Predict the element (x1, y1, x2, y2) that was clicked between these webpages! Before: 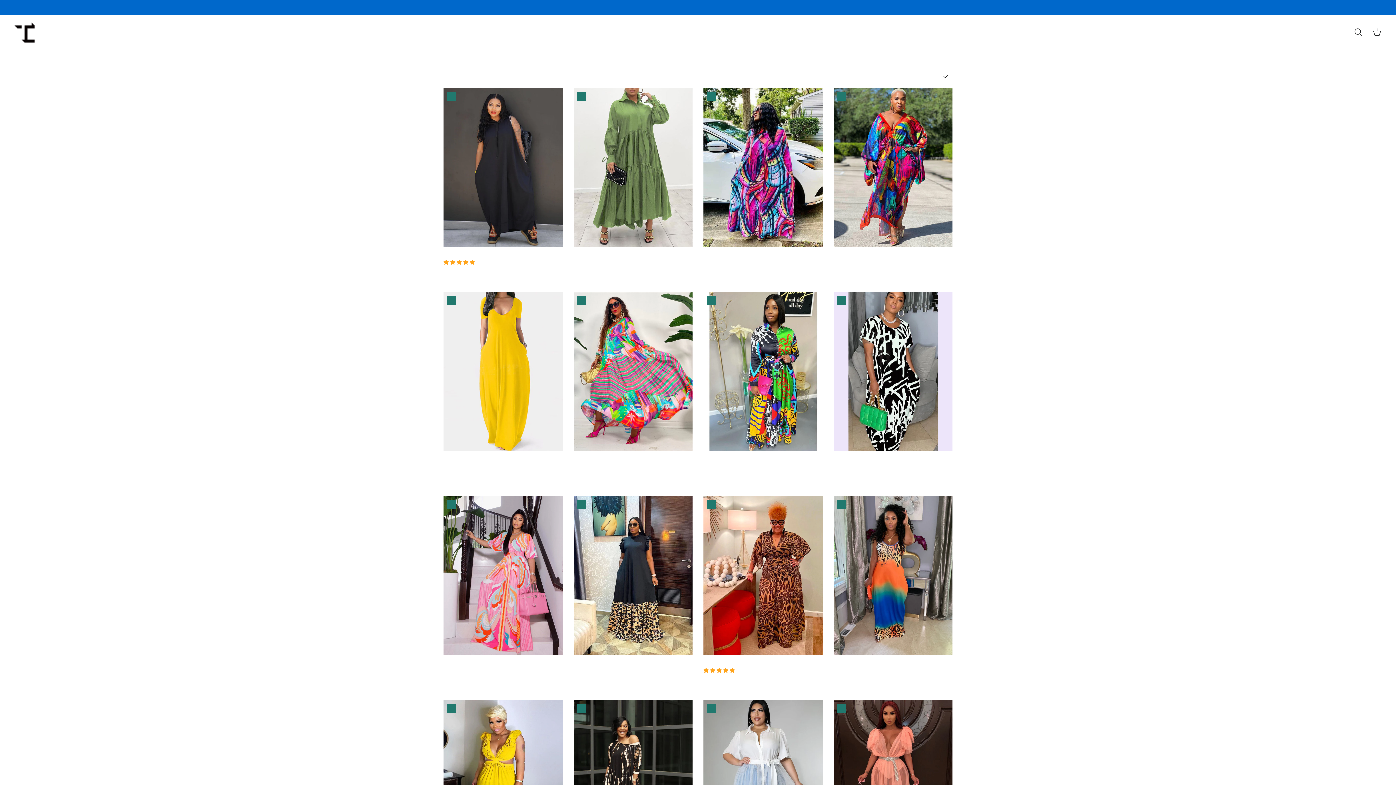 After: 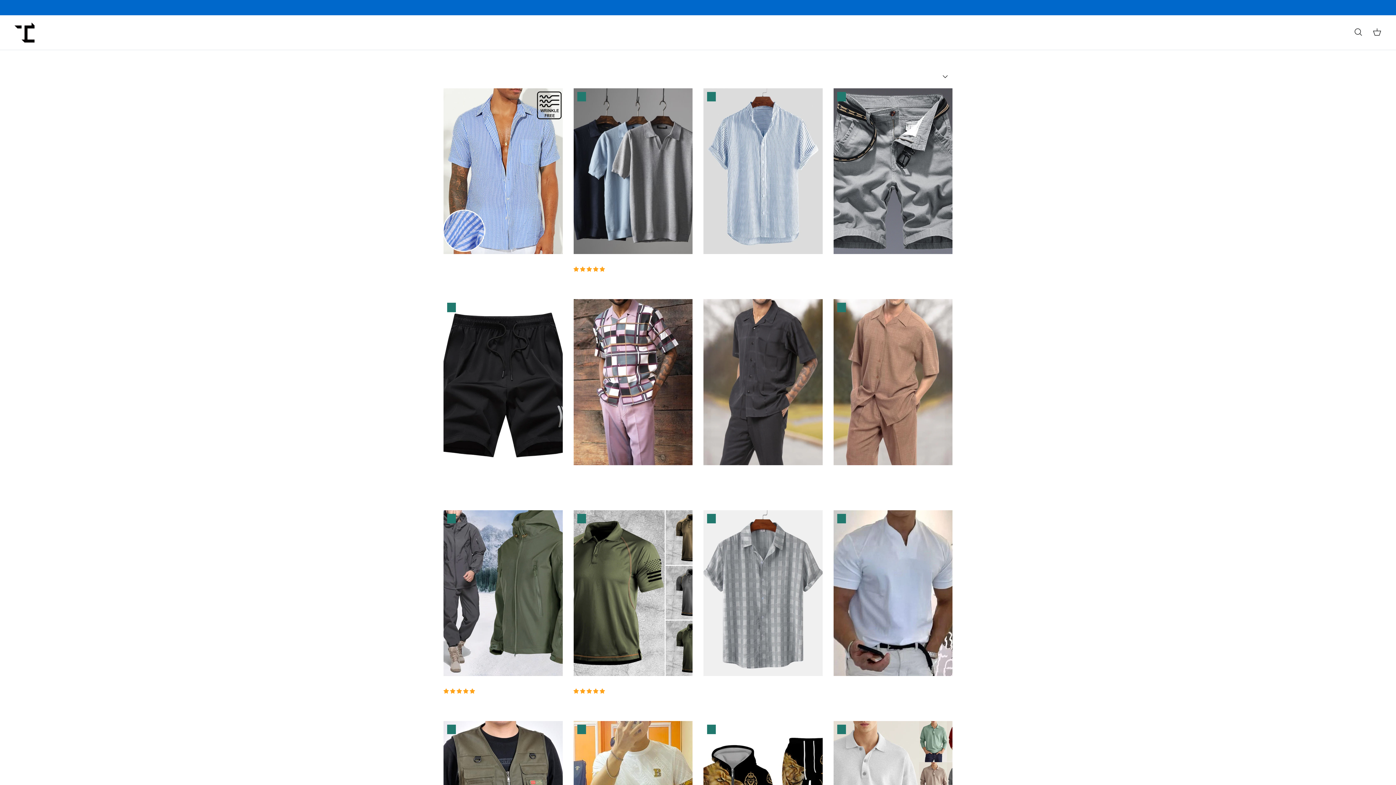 Action: label: MEN CHOTHING bbox: (730, 20, 743, 44)